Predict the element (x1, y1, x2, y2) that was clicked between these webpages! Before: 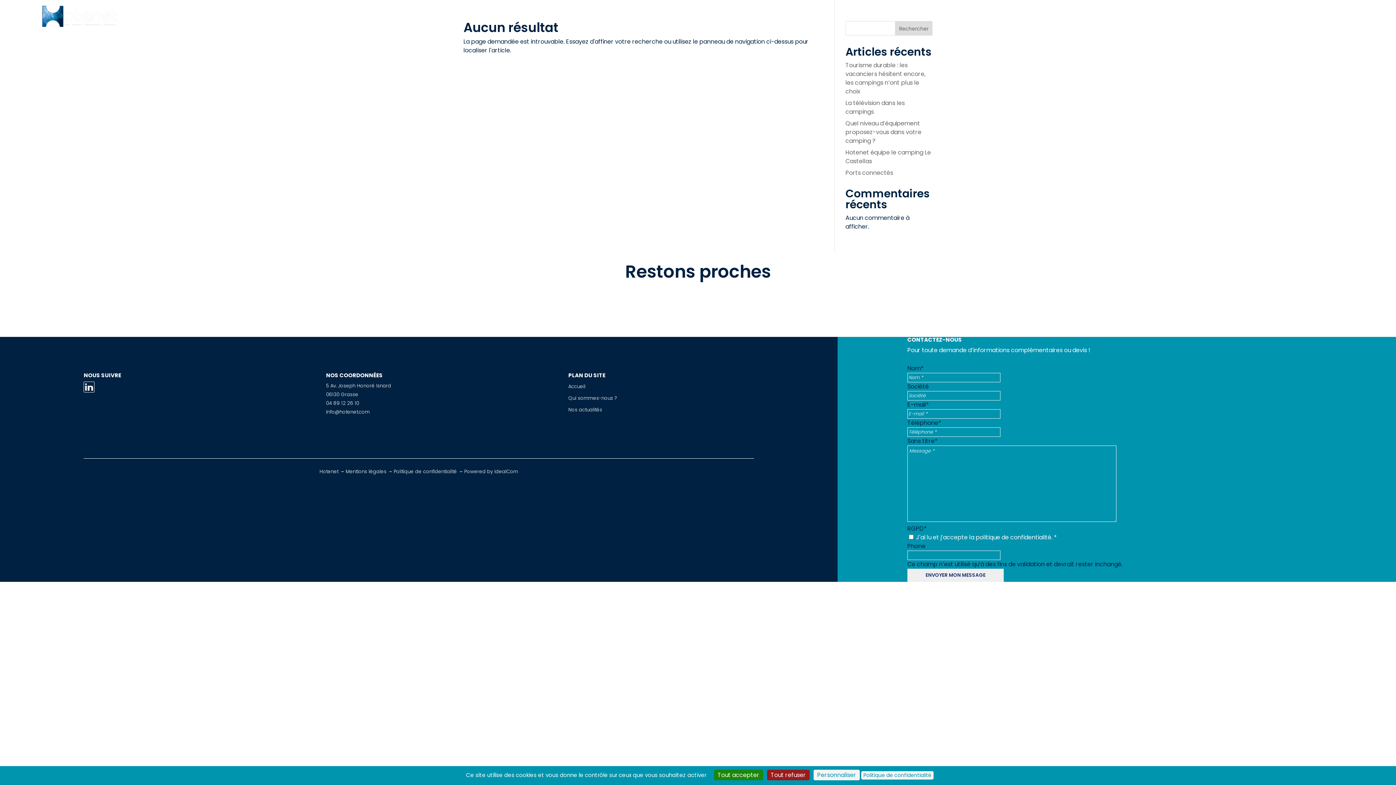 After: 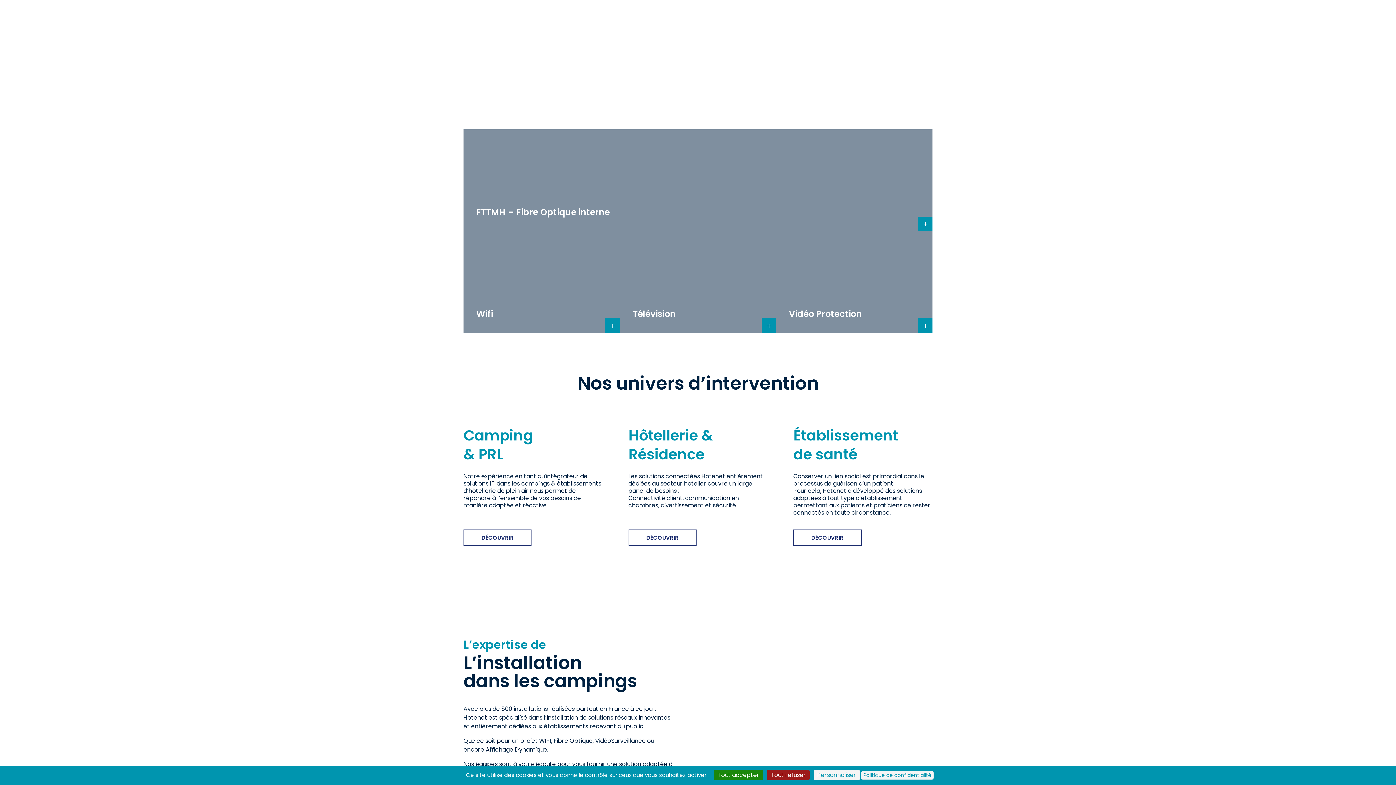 Action: bbox: (568, 383, 585, 390) label: Accueil